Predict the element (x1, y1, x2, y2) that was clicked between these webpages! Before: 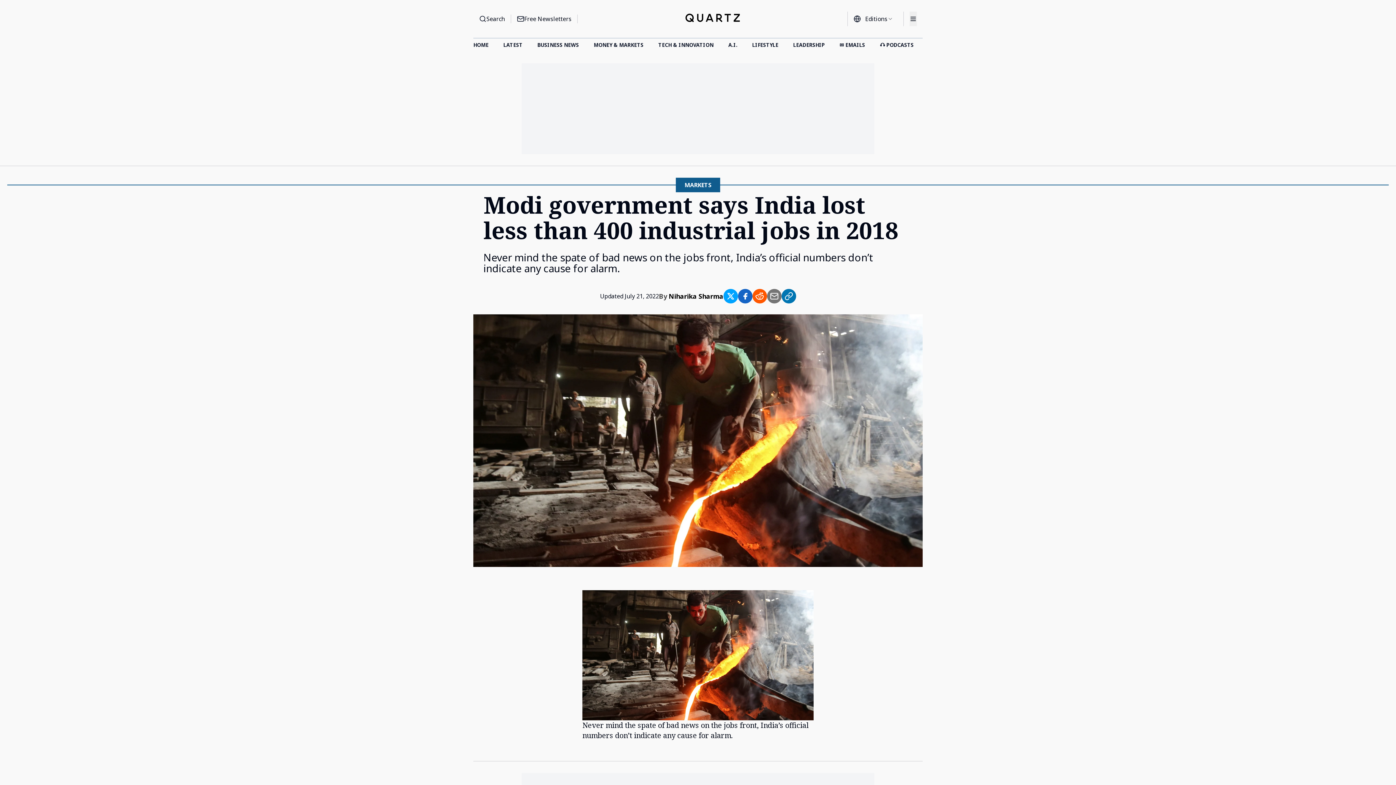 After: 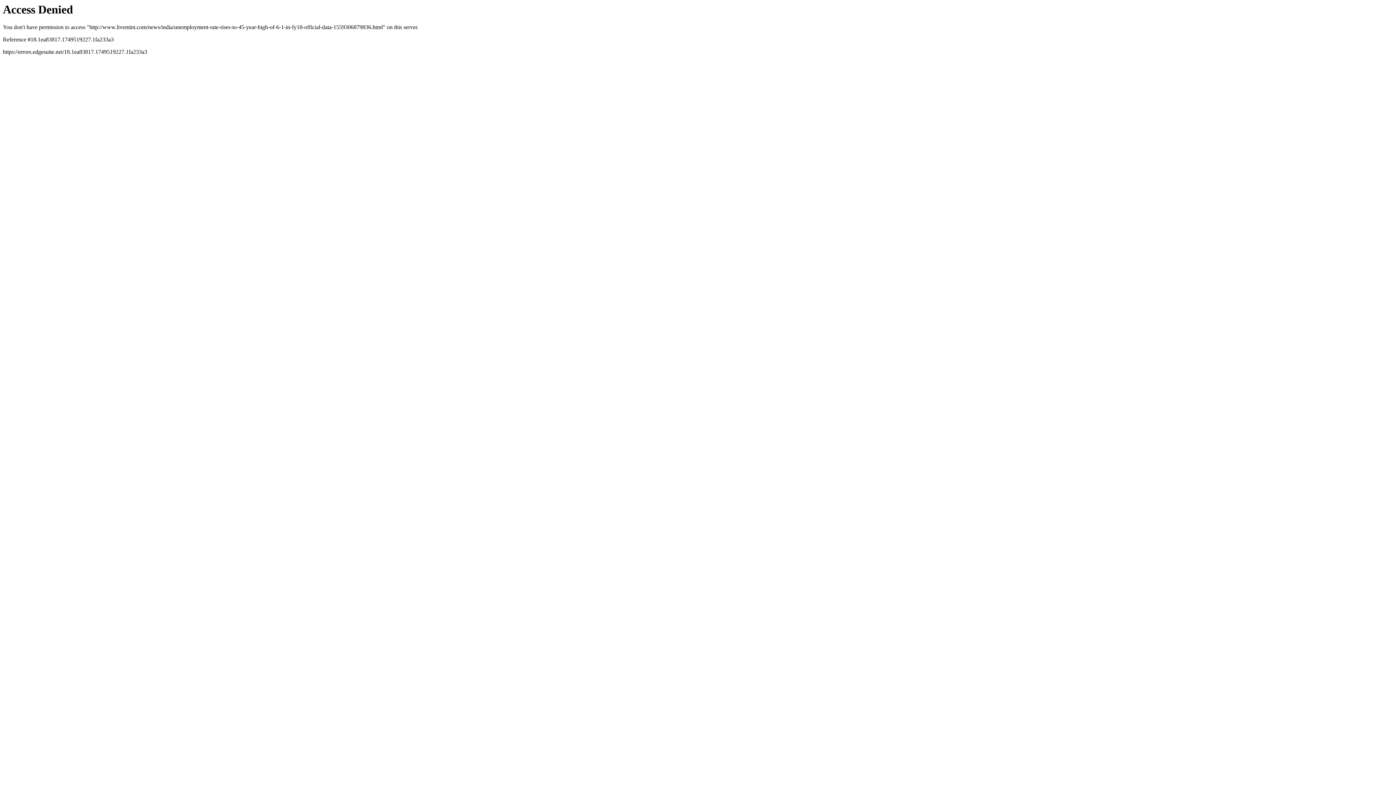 Action: bbox: (666, 720, 757, 730) label: bad news on the jobs front